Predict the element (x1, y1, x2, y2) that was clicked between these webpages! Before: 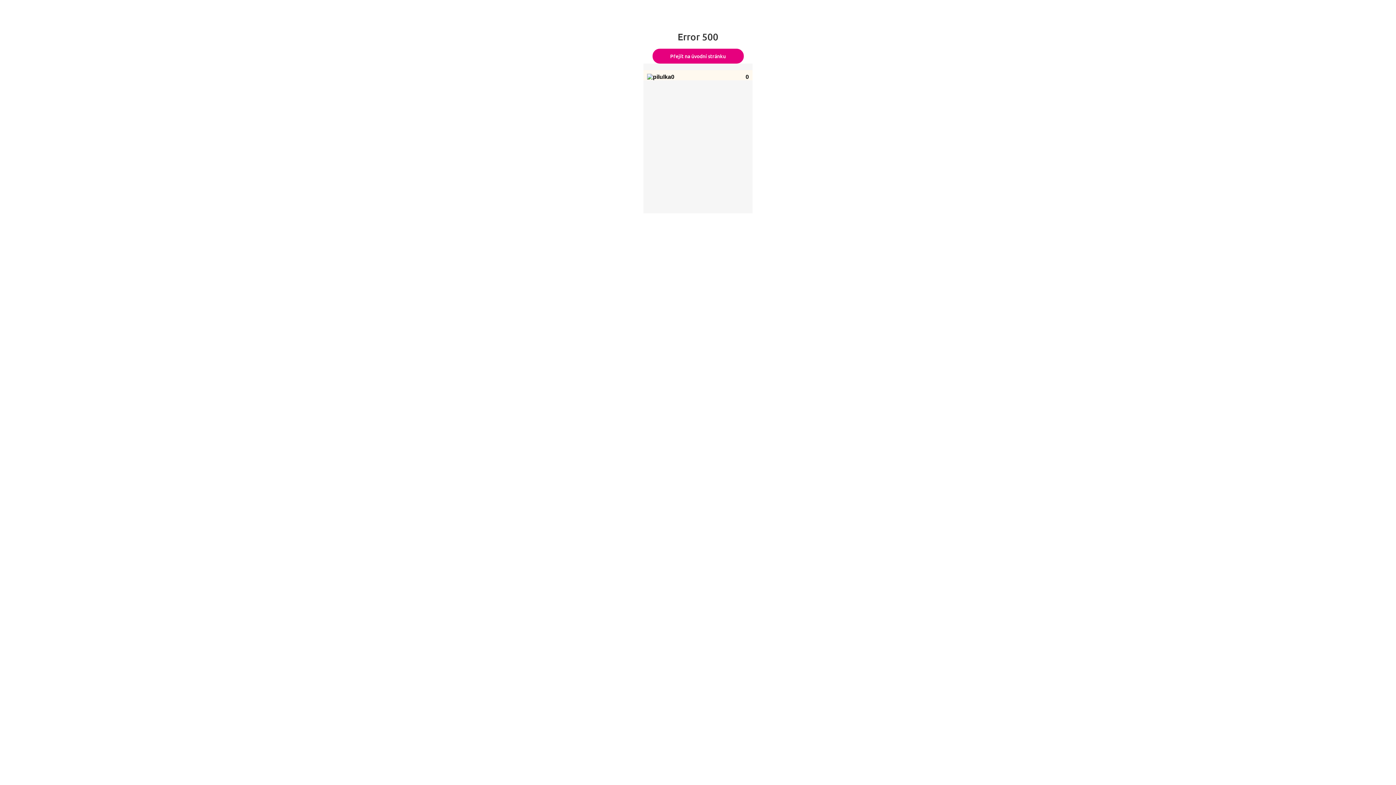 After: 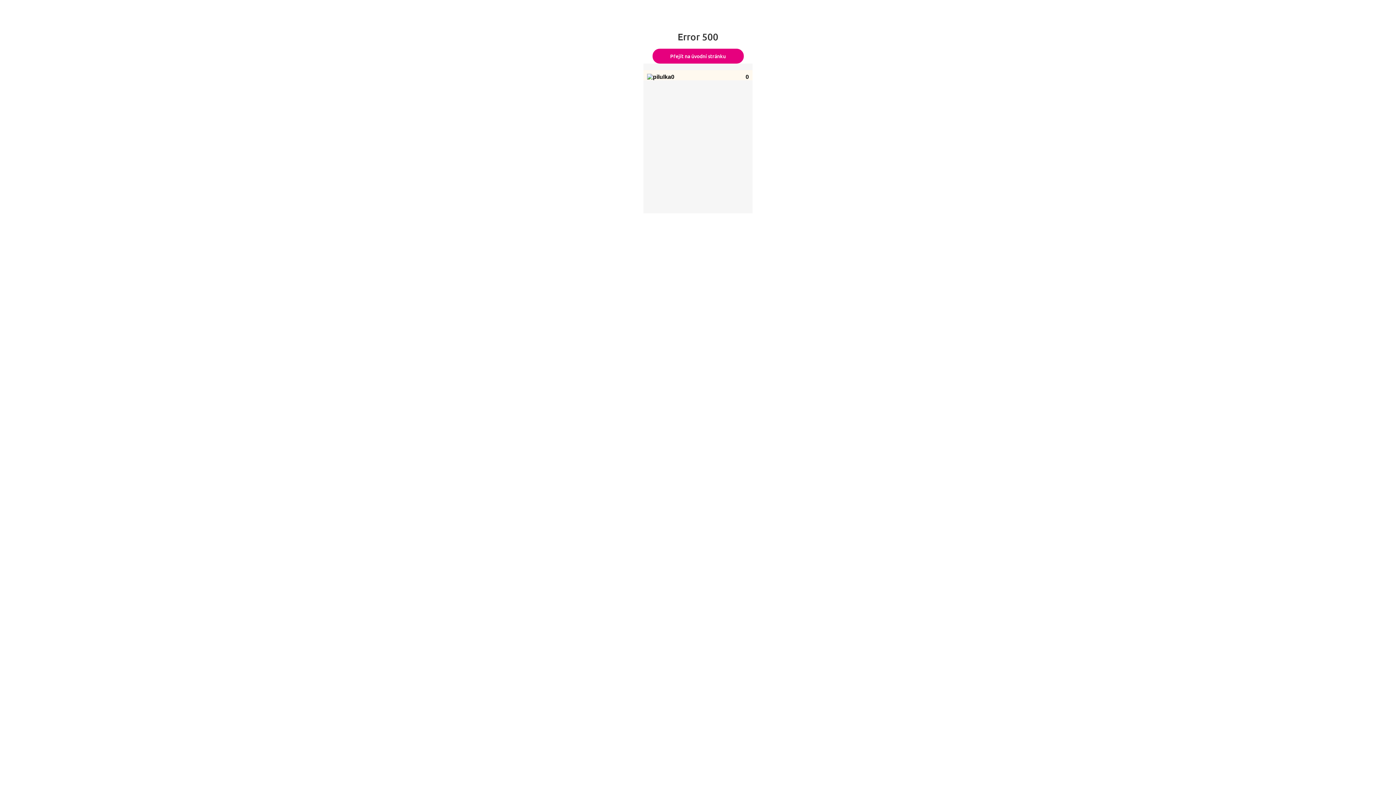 Action: bbox: (652, 48, 743, 63) label: Přejít na úvodní stránku